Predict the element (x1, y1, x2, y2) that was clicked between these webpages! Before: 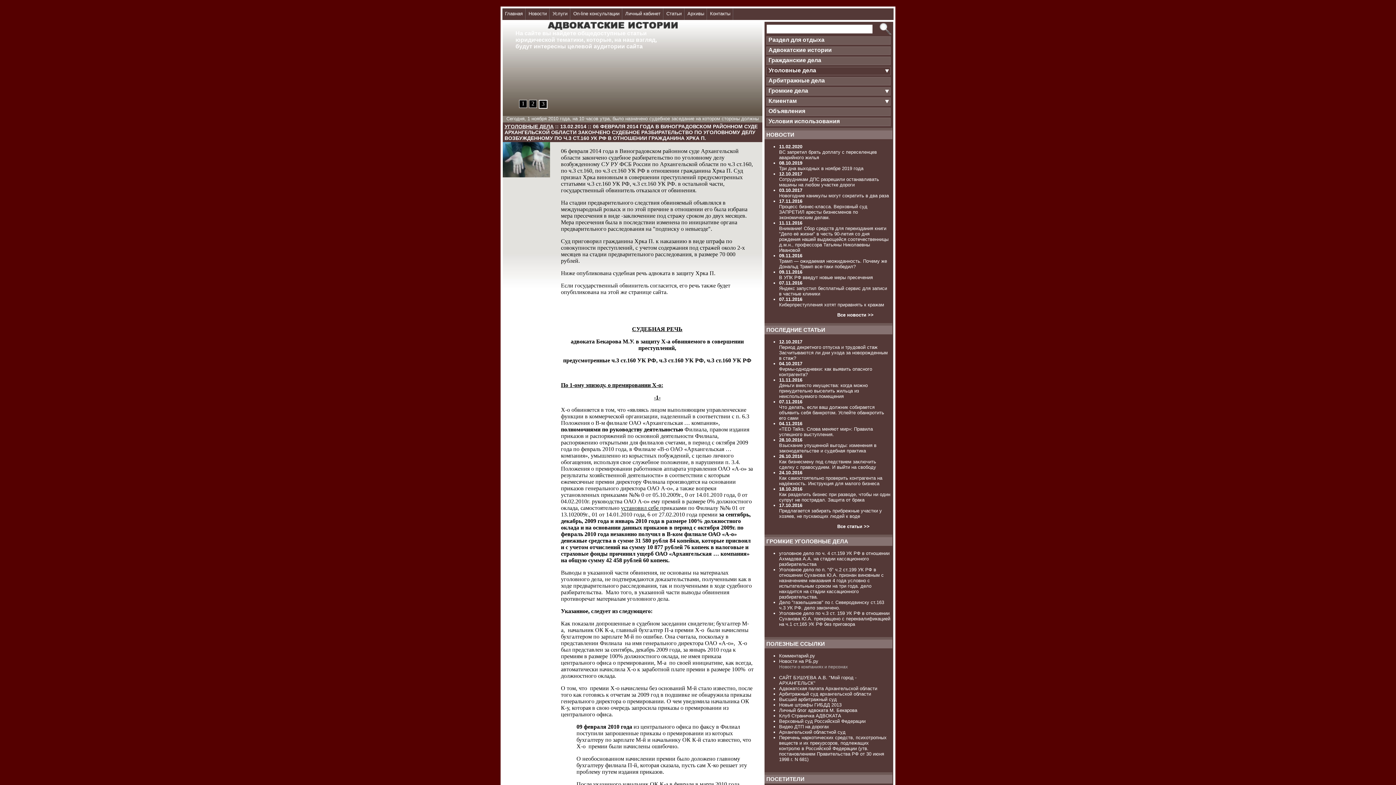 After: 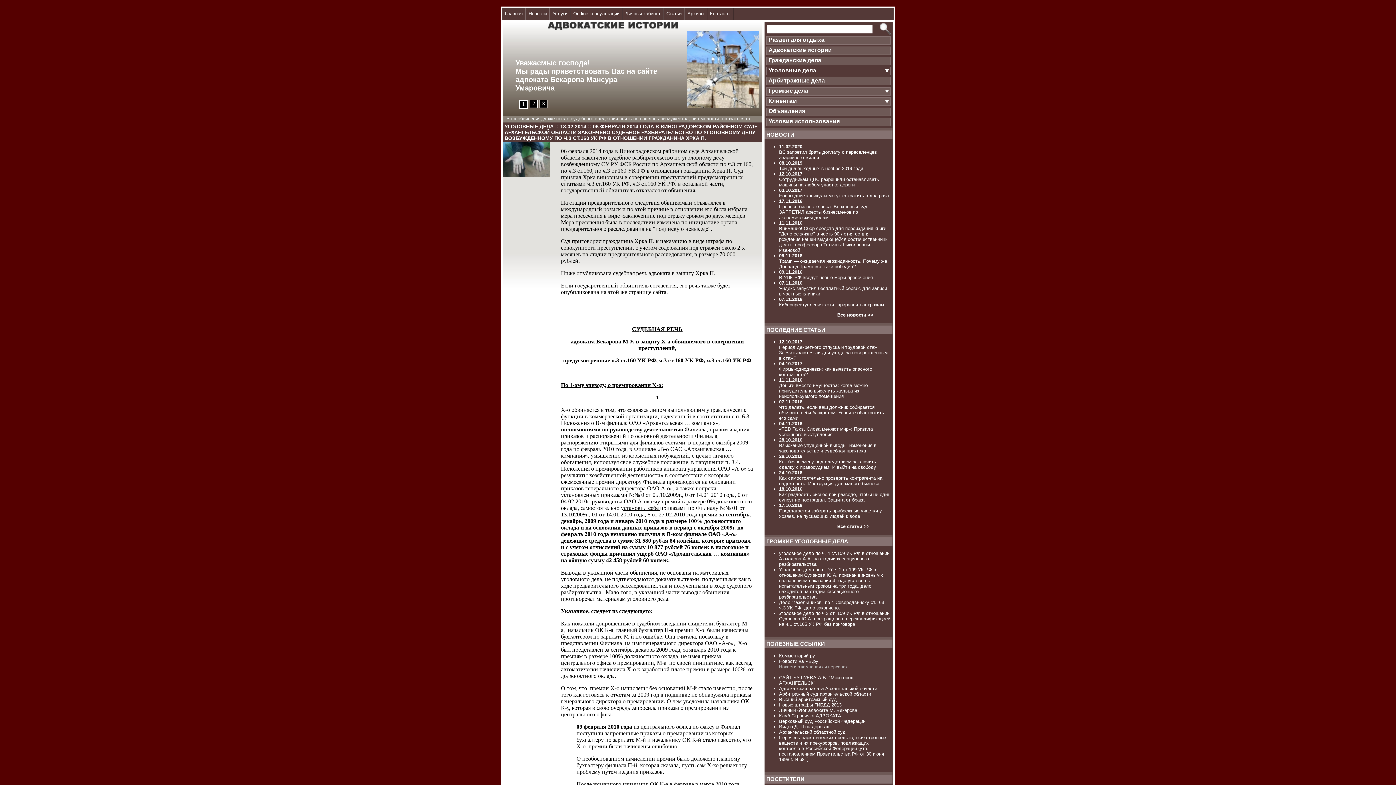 Action: bbox: (779, 691, 871, 697) label: Арбитражный суд архангельской области